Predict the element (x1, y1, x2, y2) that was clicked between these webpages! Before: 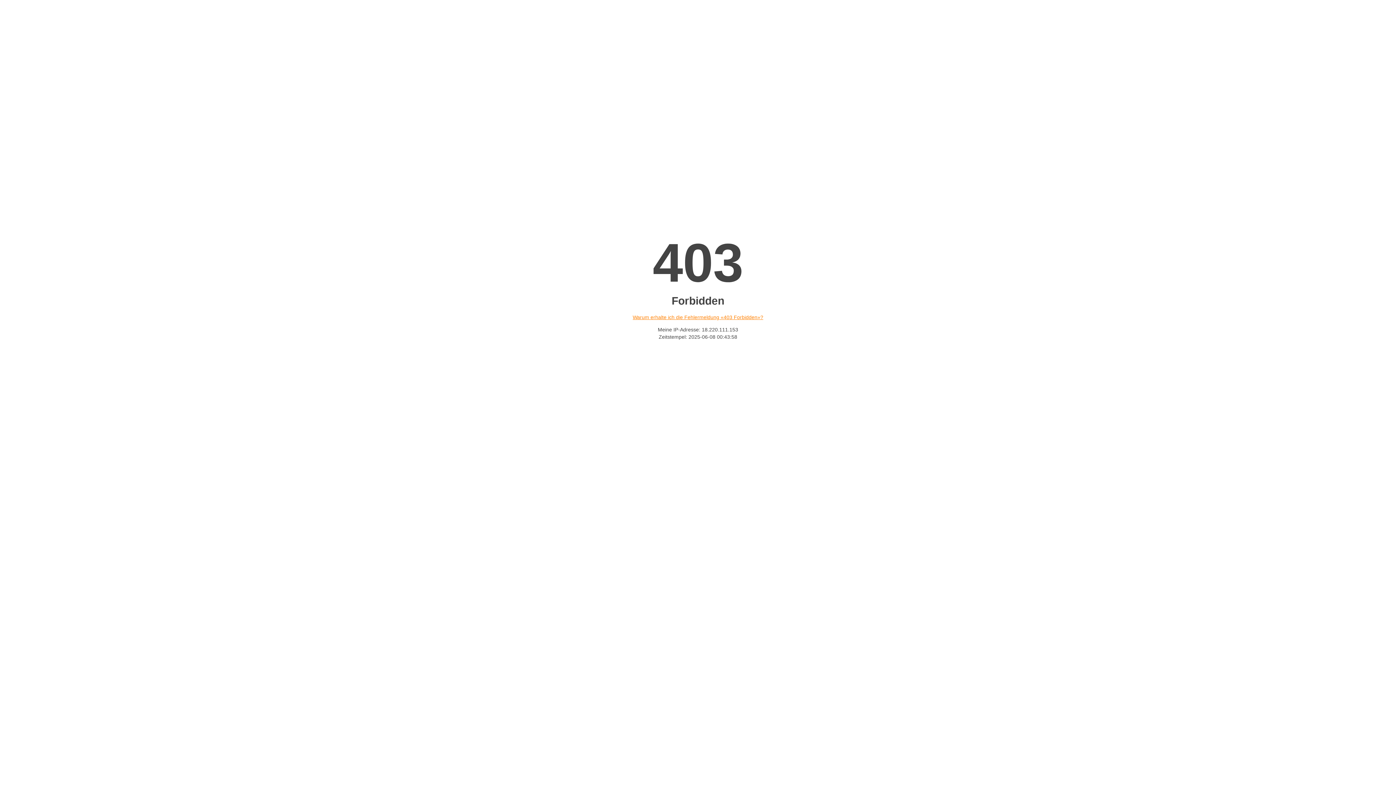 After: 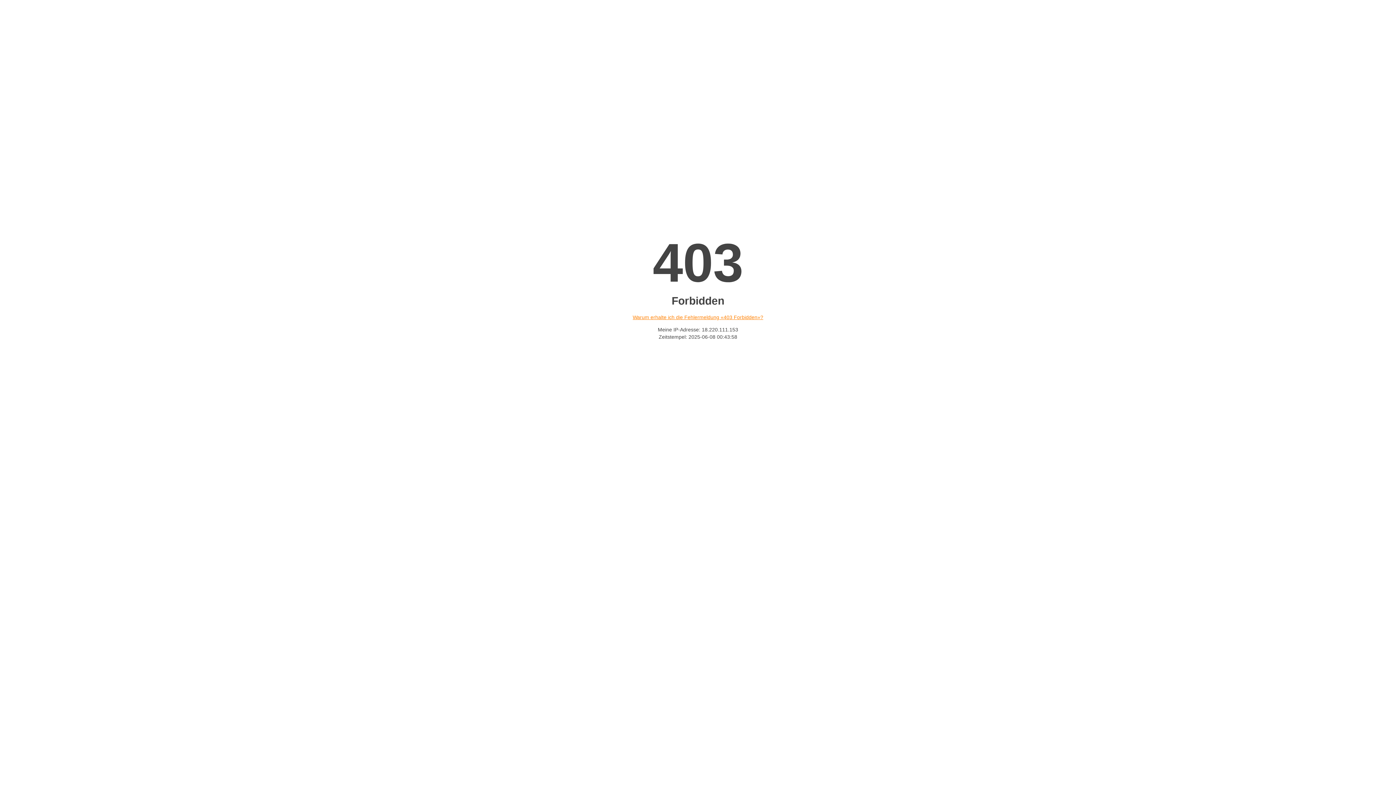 Action: label: Warum erhalte ich die Fehlermeldung «403 Forbidden»? bbox: (632, 314, 763, 320)